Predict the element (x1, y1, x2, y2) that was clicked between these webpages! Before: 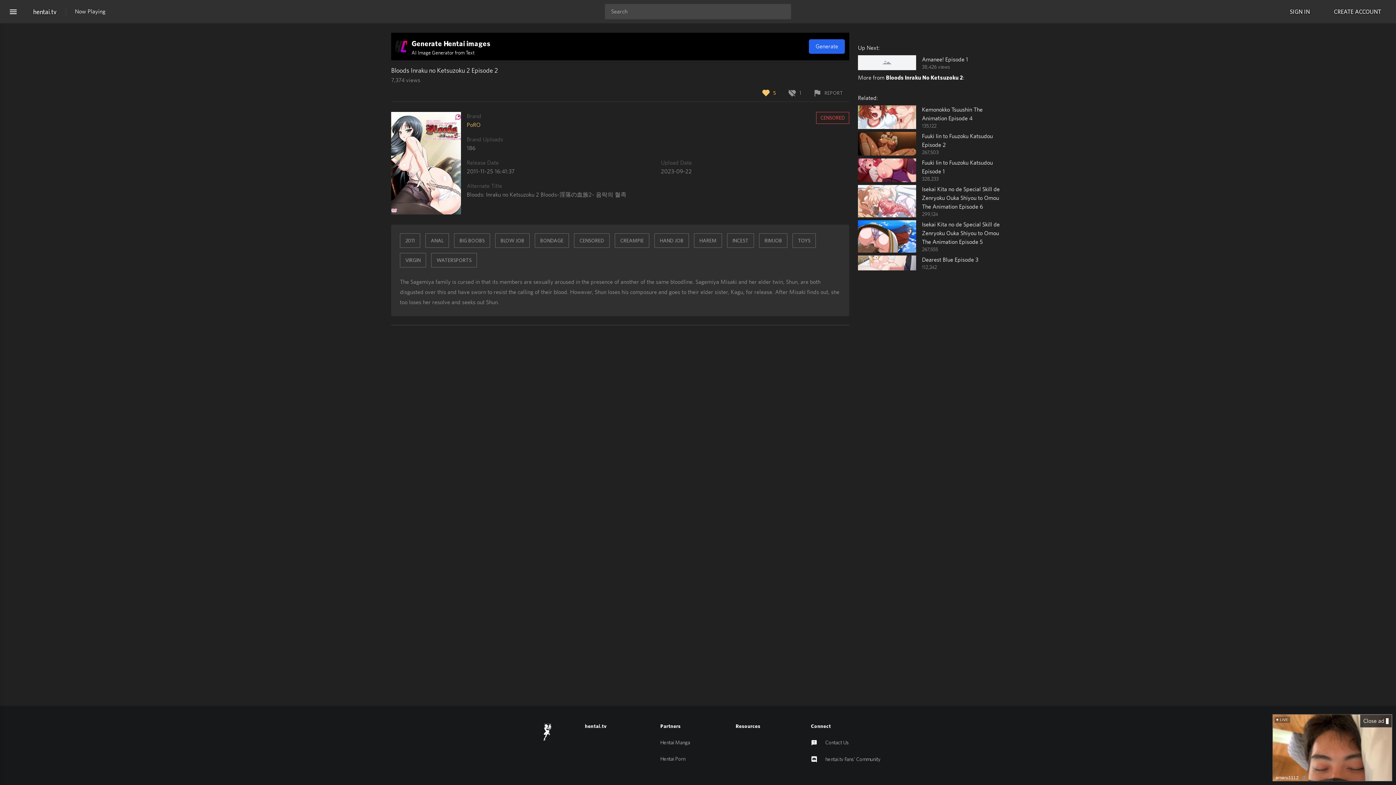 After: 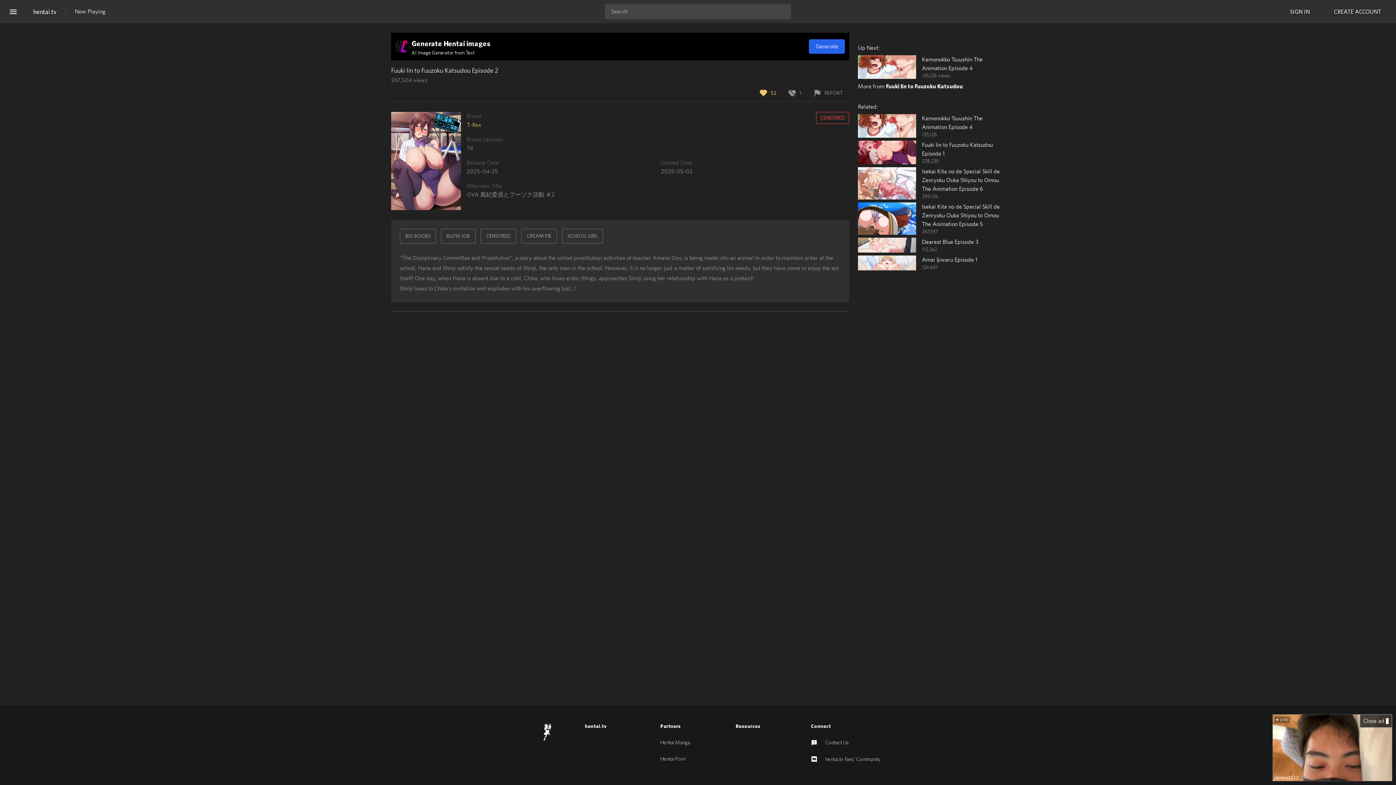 Action: label: Fuuki Iin to Fuuzoku Katsudou Episode 2 bbox: (922, 132, 993, 148)